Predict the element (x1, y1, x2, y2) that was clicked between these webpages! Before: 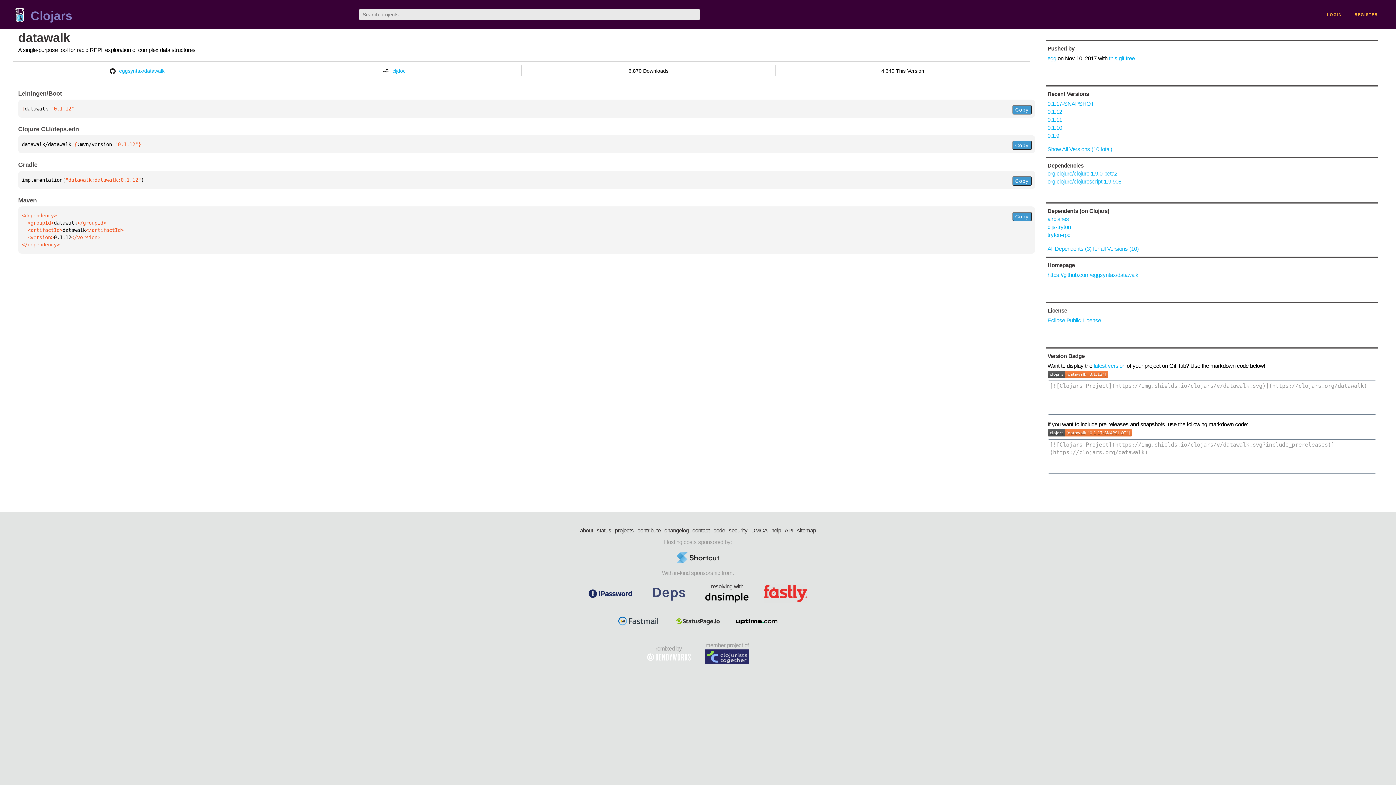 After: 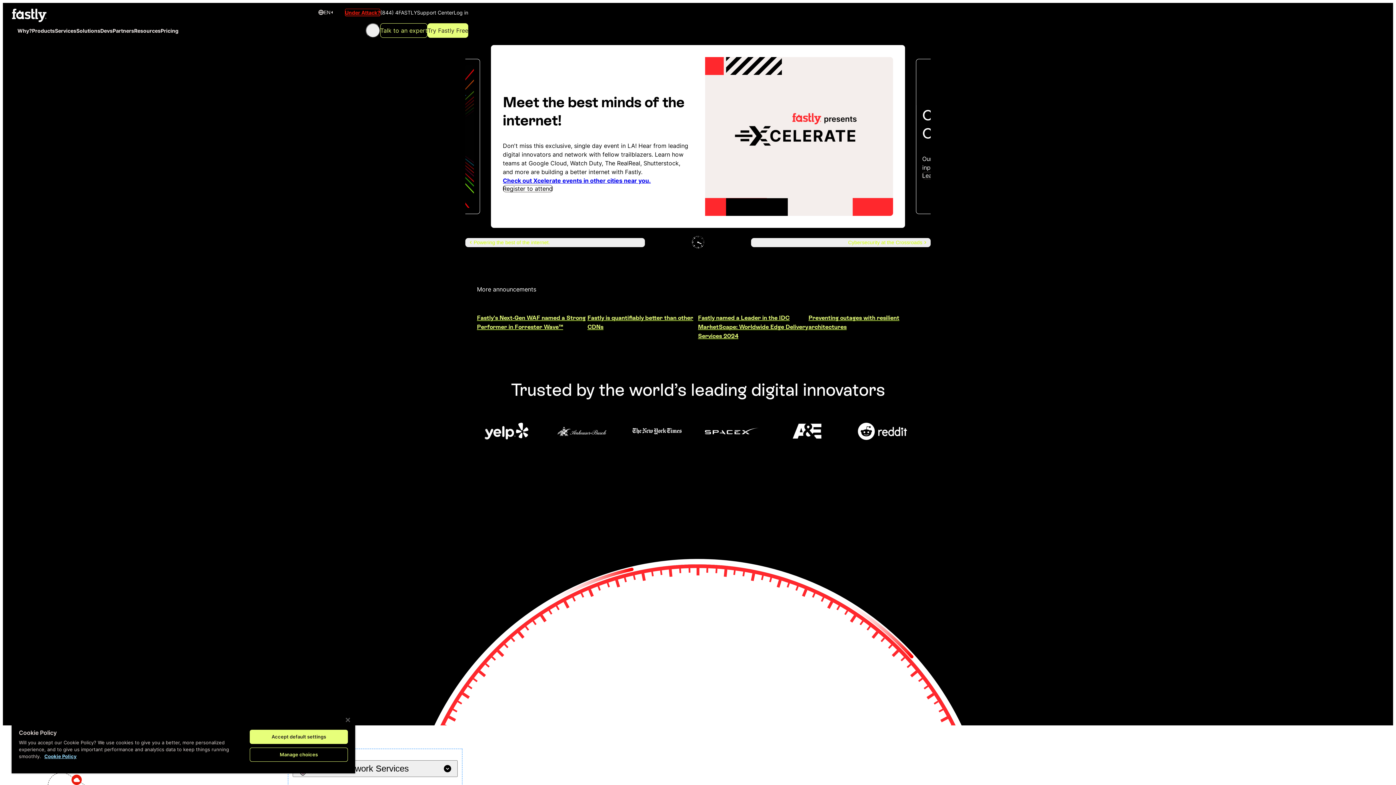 Action: bbox: (764, 584, 807, 603)